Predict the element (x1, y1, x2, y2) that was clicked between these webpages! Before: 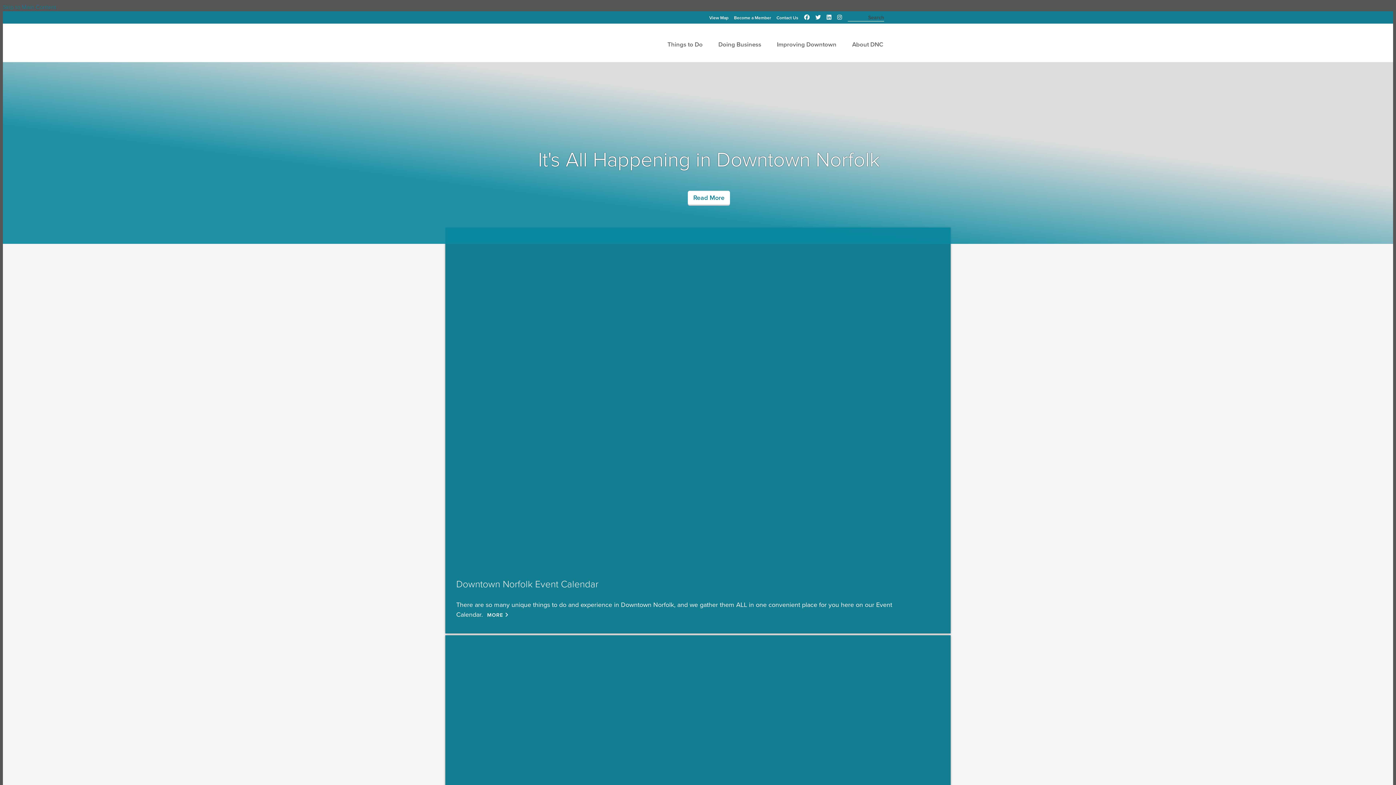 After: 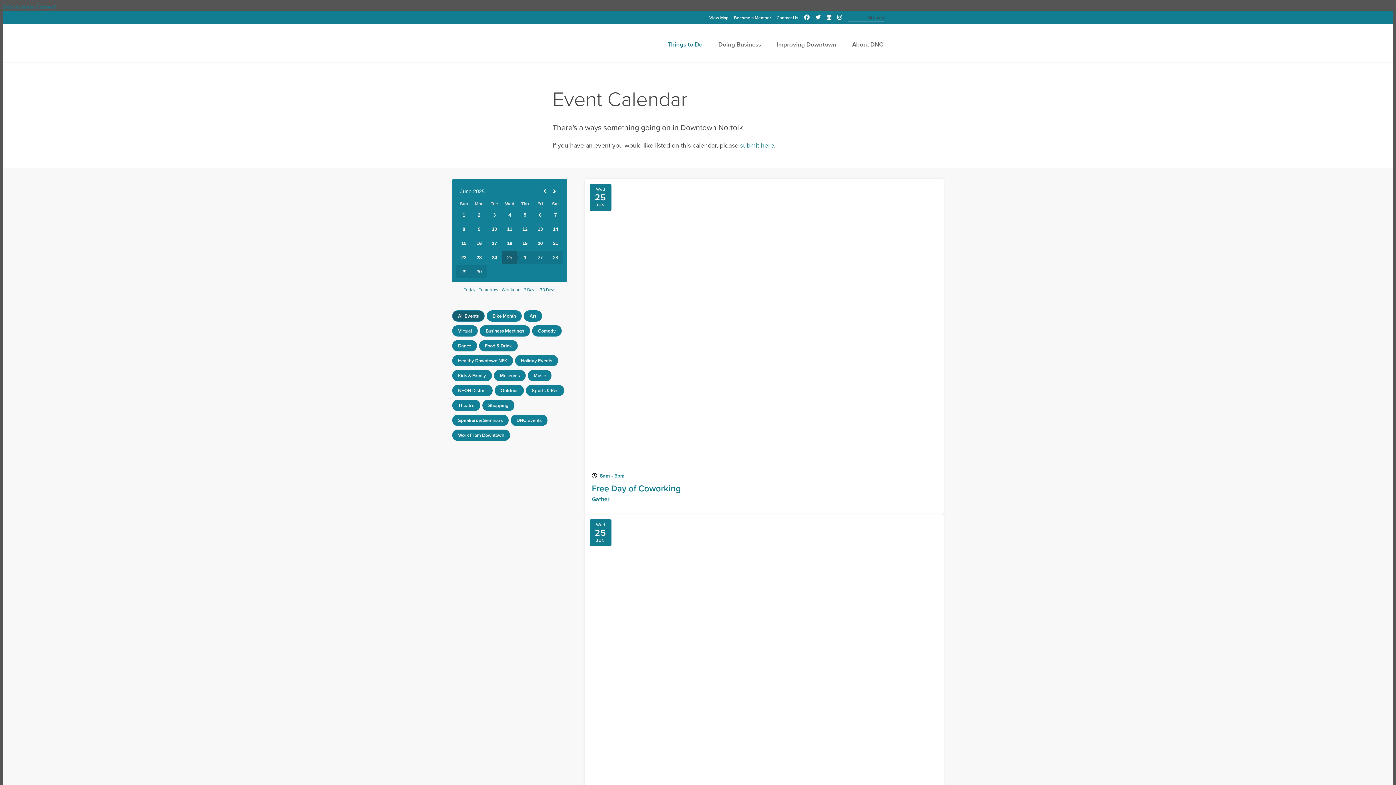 Action: bbox: (456, 577, 940, 620) label: Downtown Norfolk Event Calendar

There are so many unique things to do and experience in Downtown Norfolk, and we gather them ALL in one convenient place for you here on our Event Calendar.MORE 